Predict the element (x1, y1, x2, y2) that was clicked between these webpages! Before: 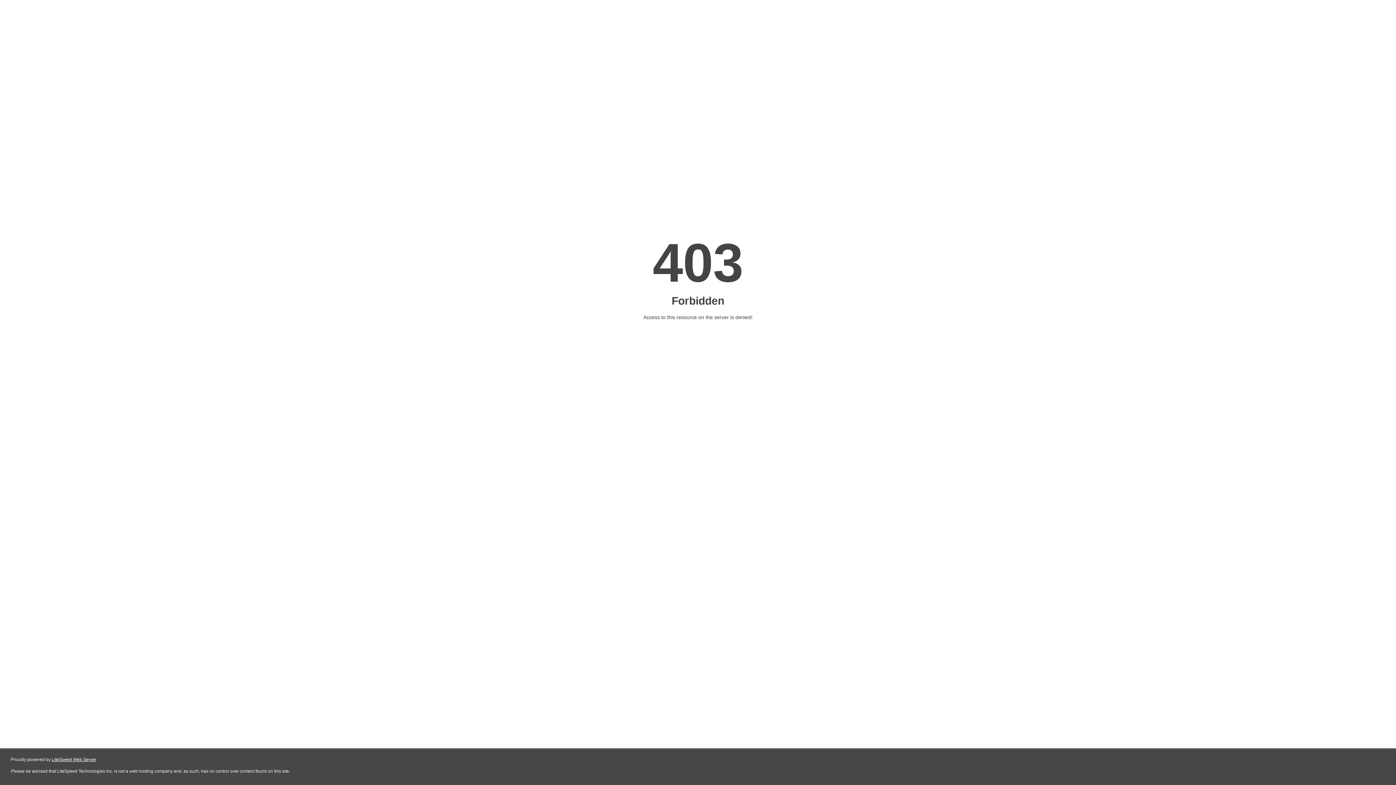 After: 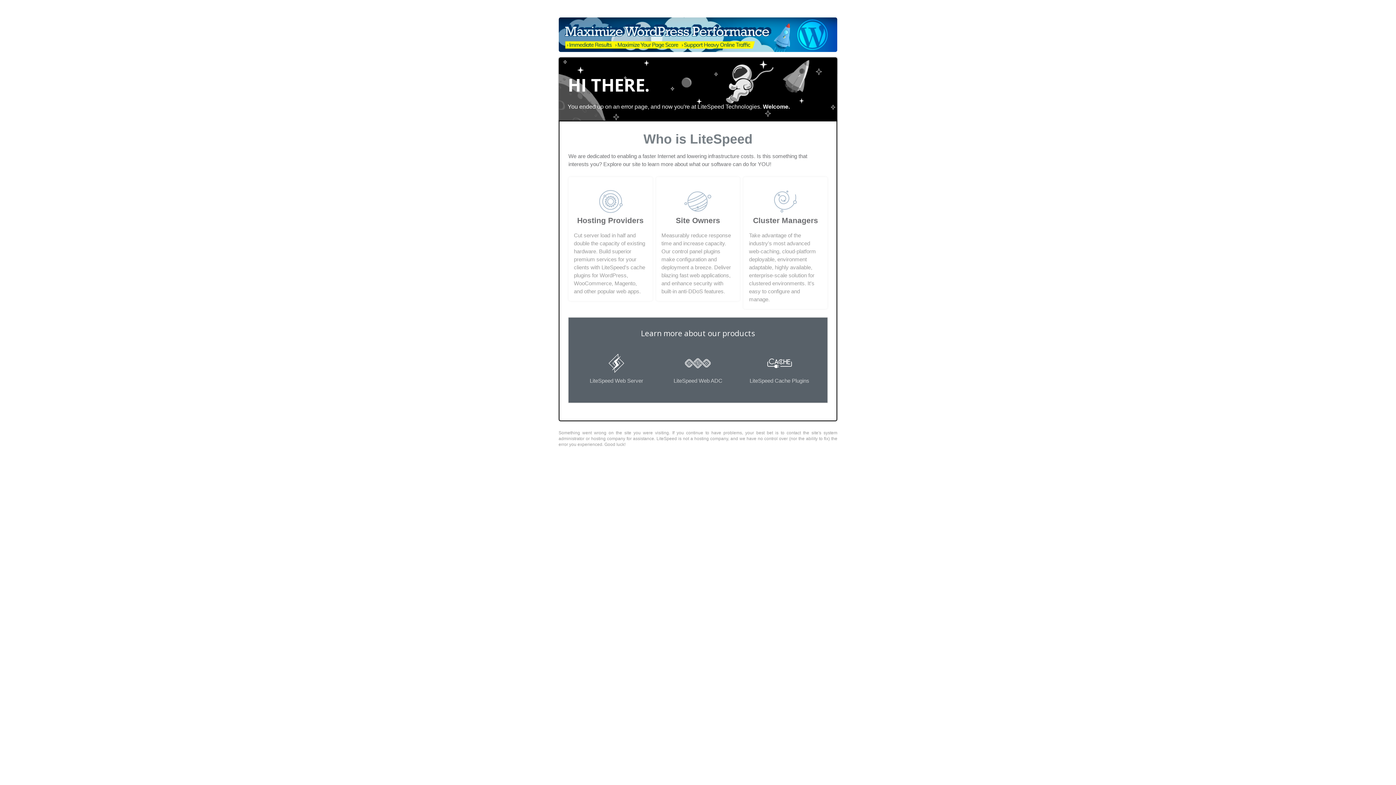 Action: bbox: (51, 757, 96, 762) label: LiteSpeed Web Server